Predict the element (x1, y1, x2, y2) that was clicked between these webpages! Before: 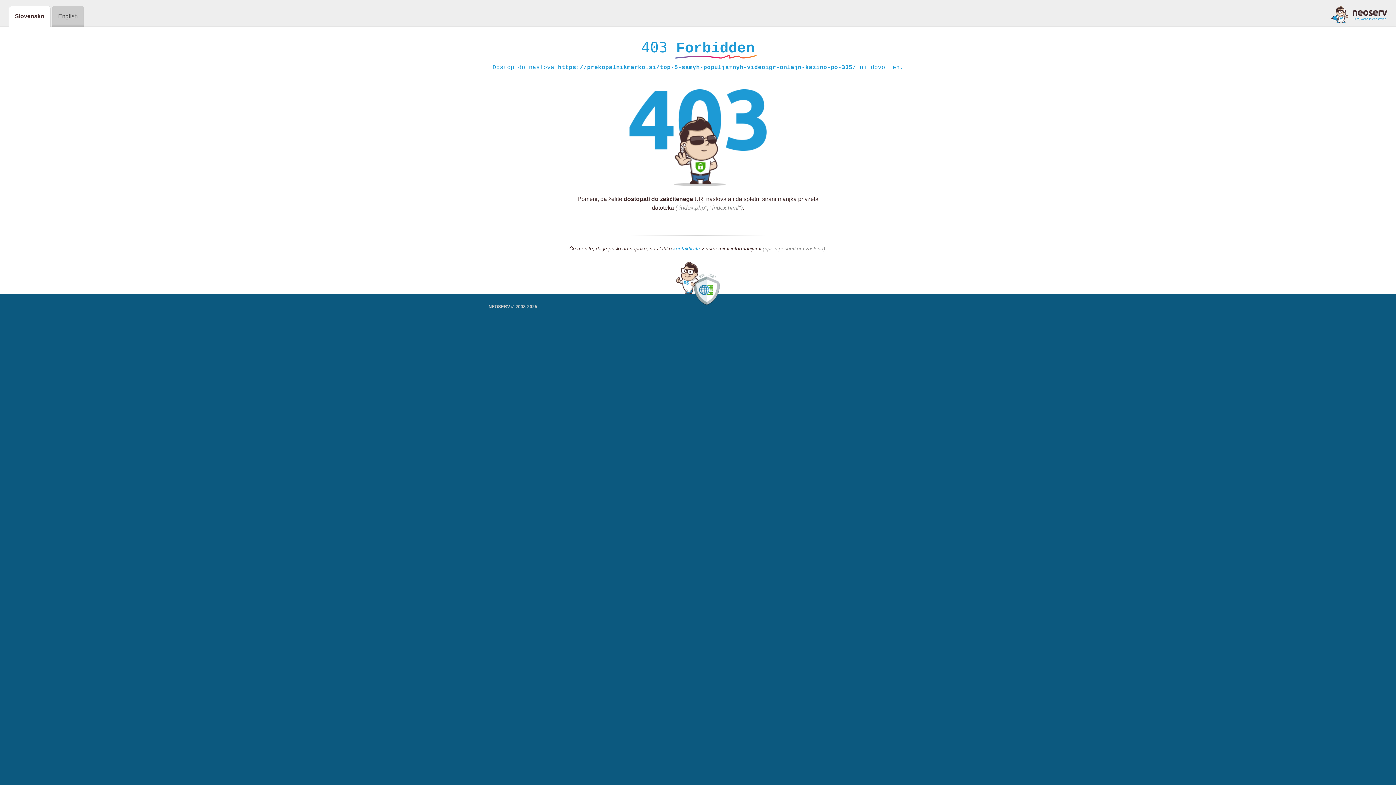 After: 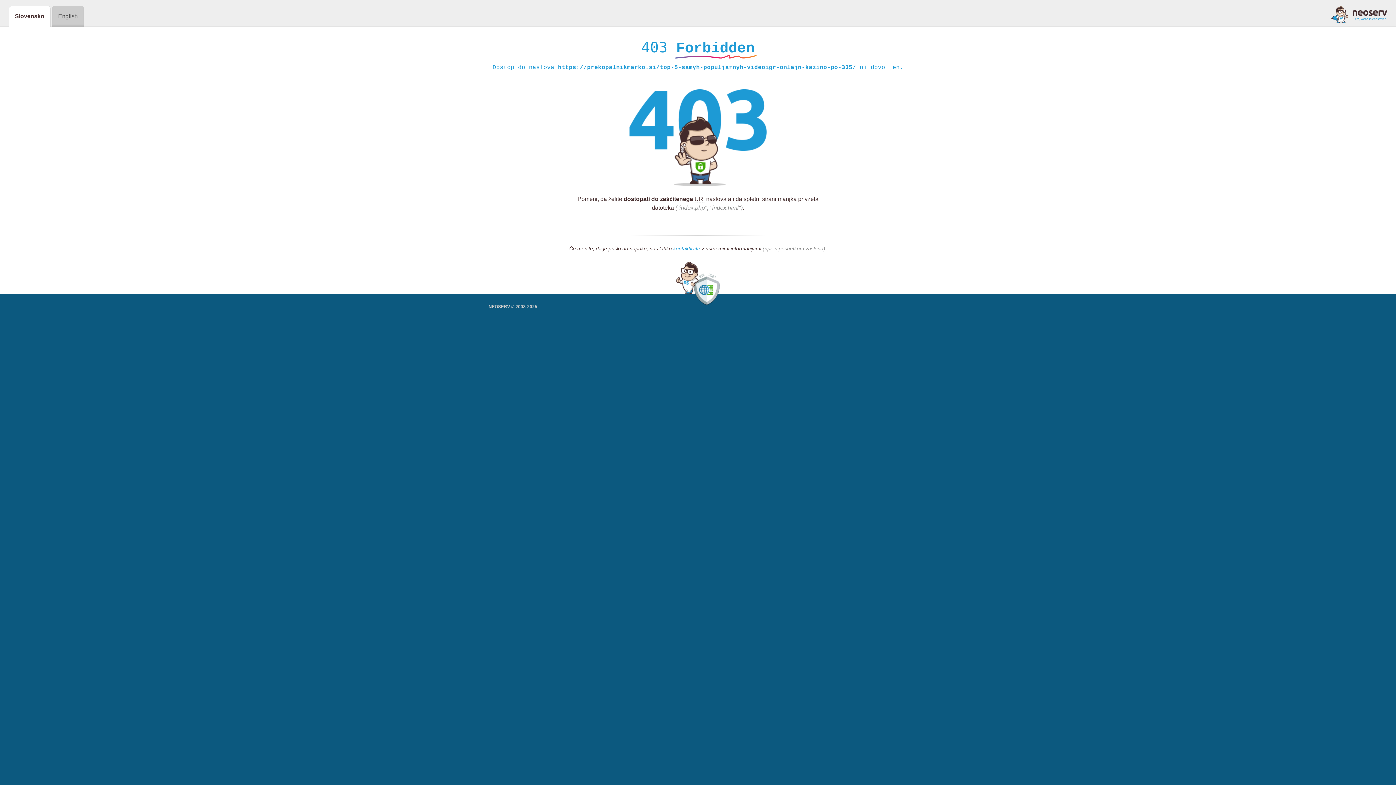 Action: label: kontaktirate bbox: (673, 245, 700, 252)